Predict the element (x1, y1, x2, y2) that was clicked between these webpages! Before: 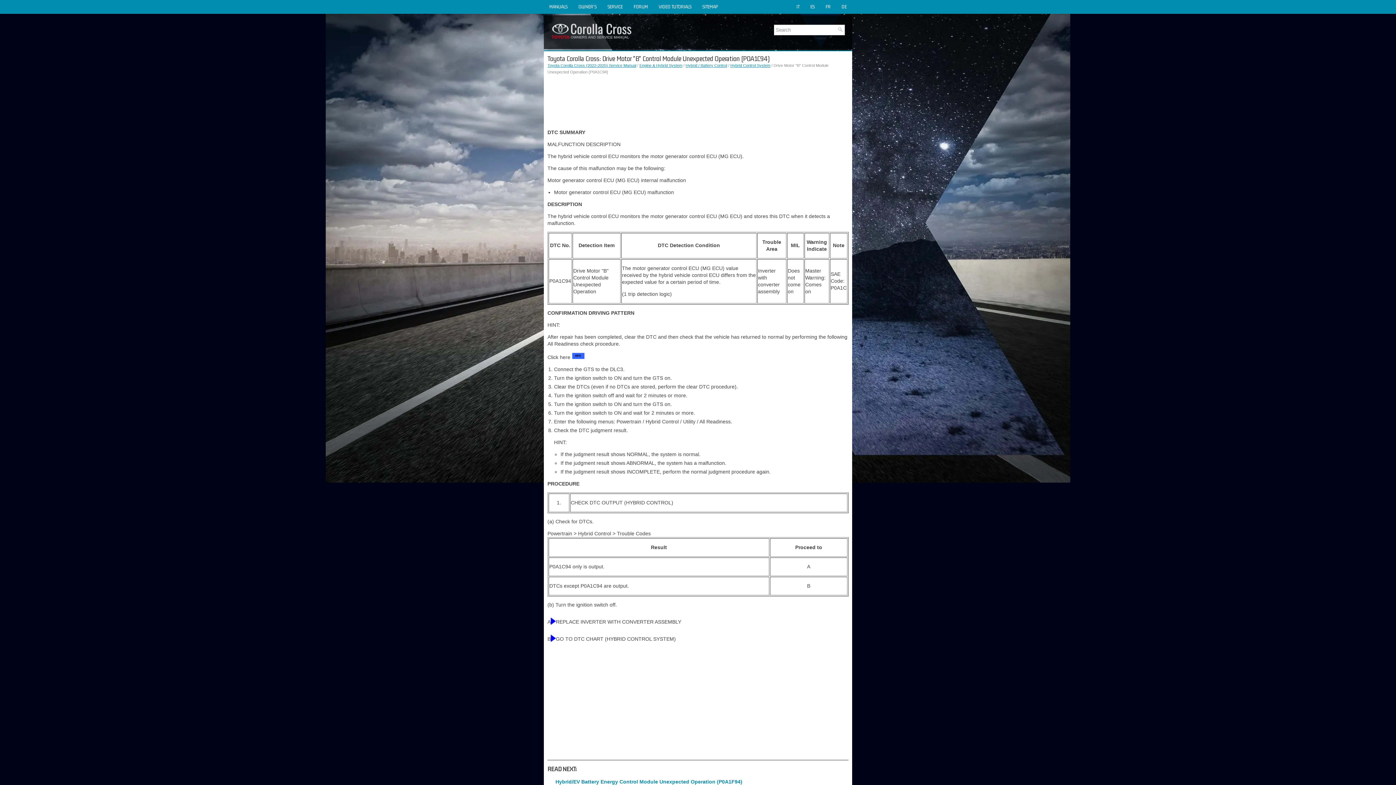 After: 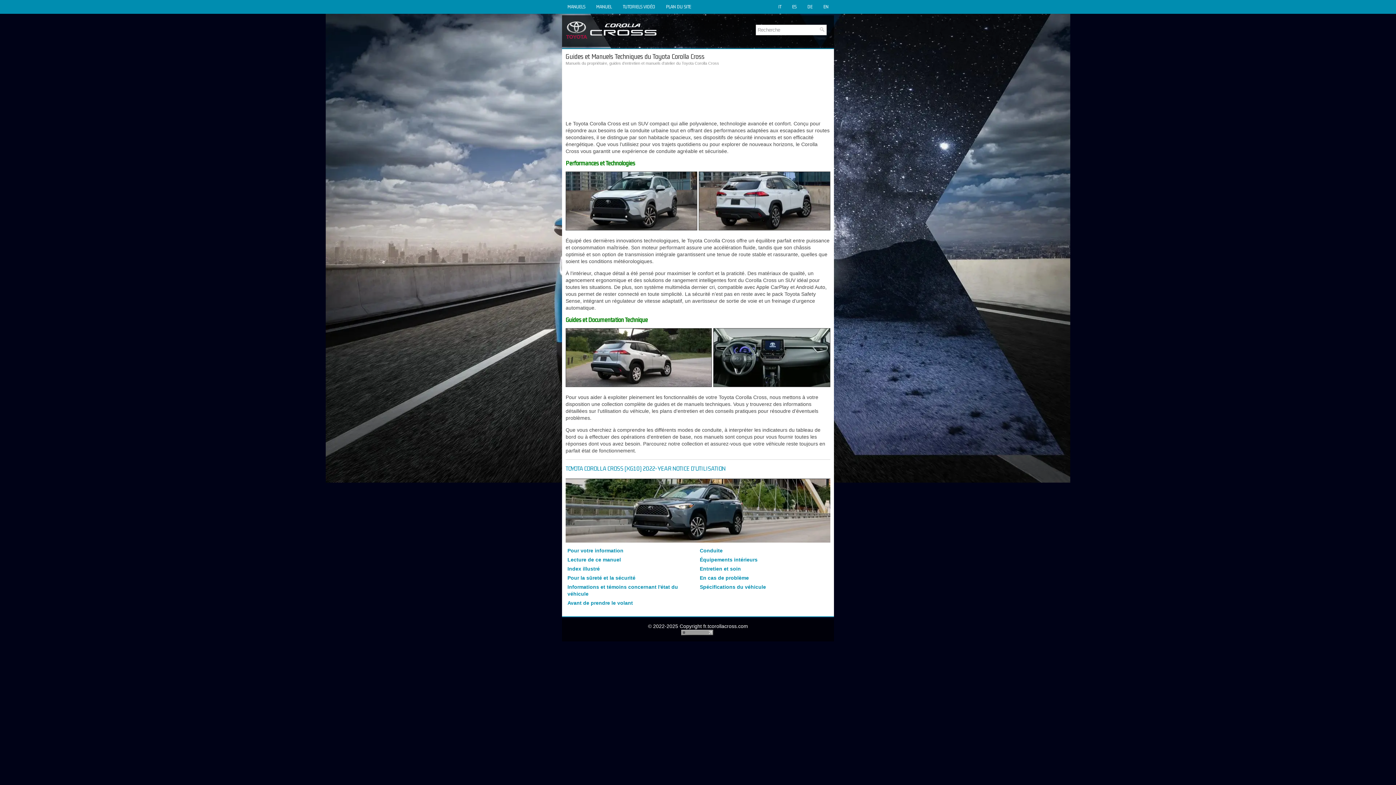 Action: bbox: (820, 0, 836, 13) label: FR